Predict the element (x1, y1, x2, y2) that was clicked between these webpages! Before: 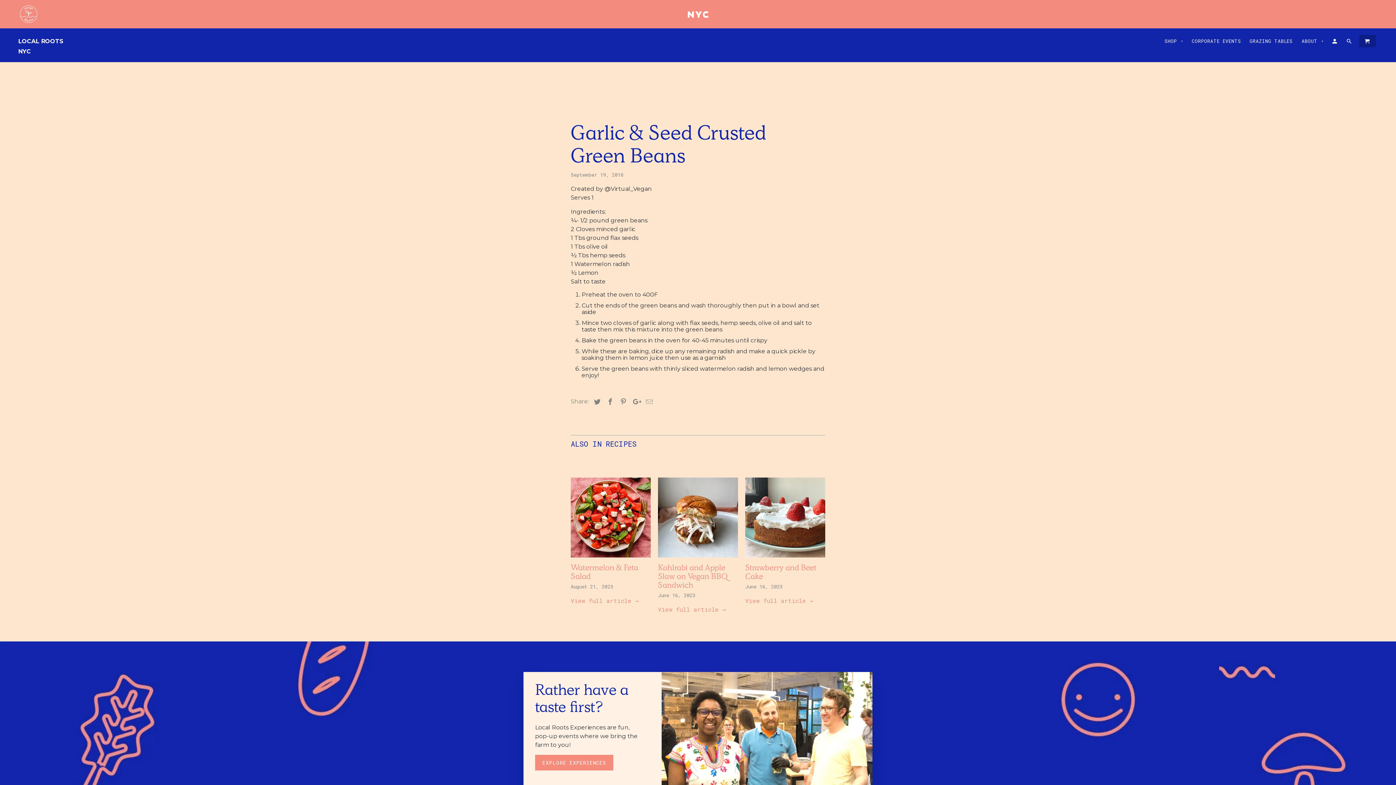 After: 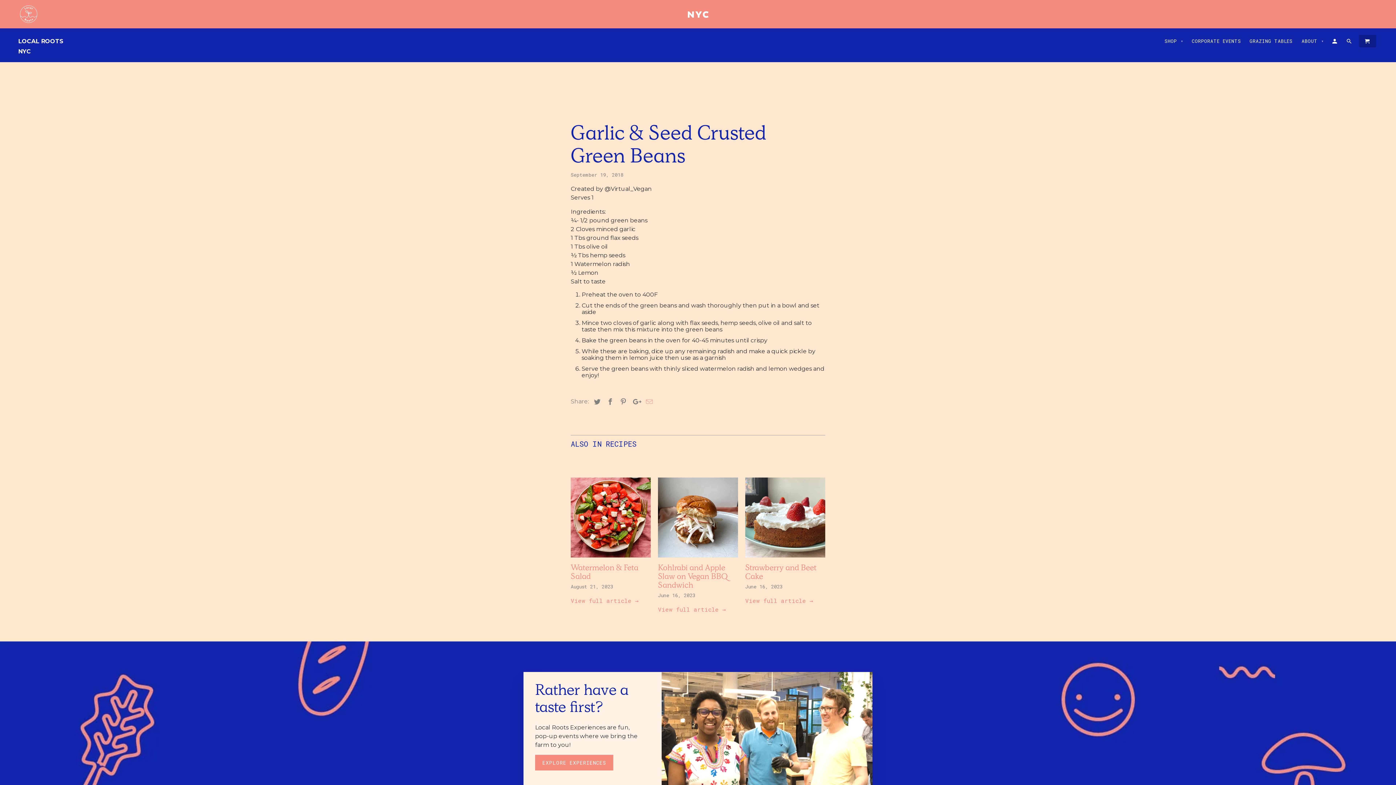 Action: bbox: (642, 398, 654, 406)